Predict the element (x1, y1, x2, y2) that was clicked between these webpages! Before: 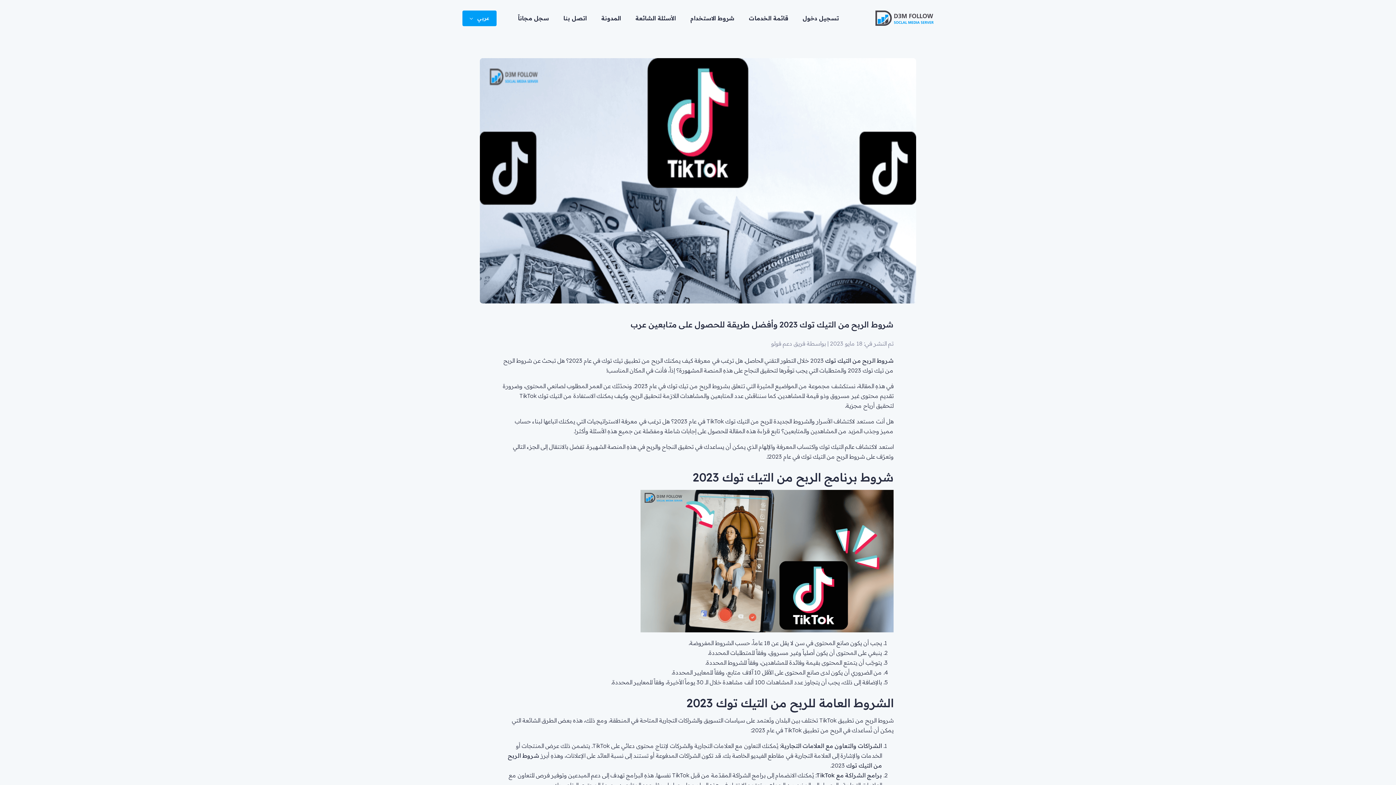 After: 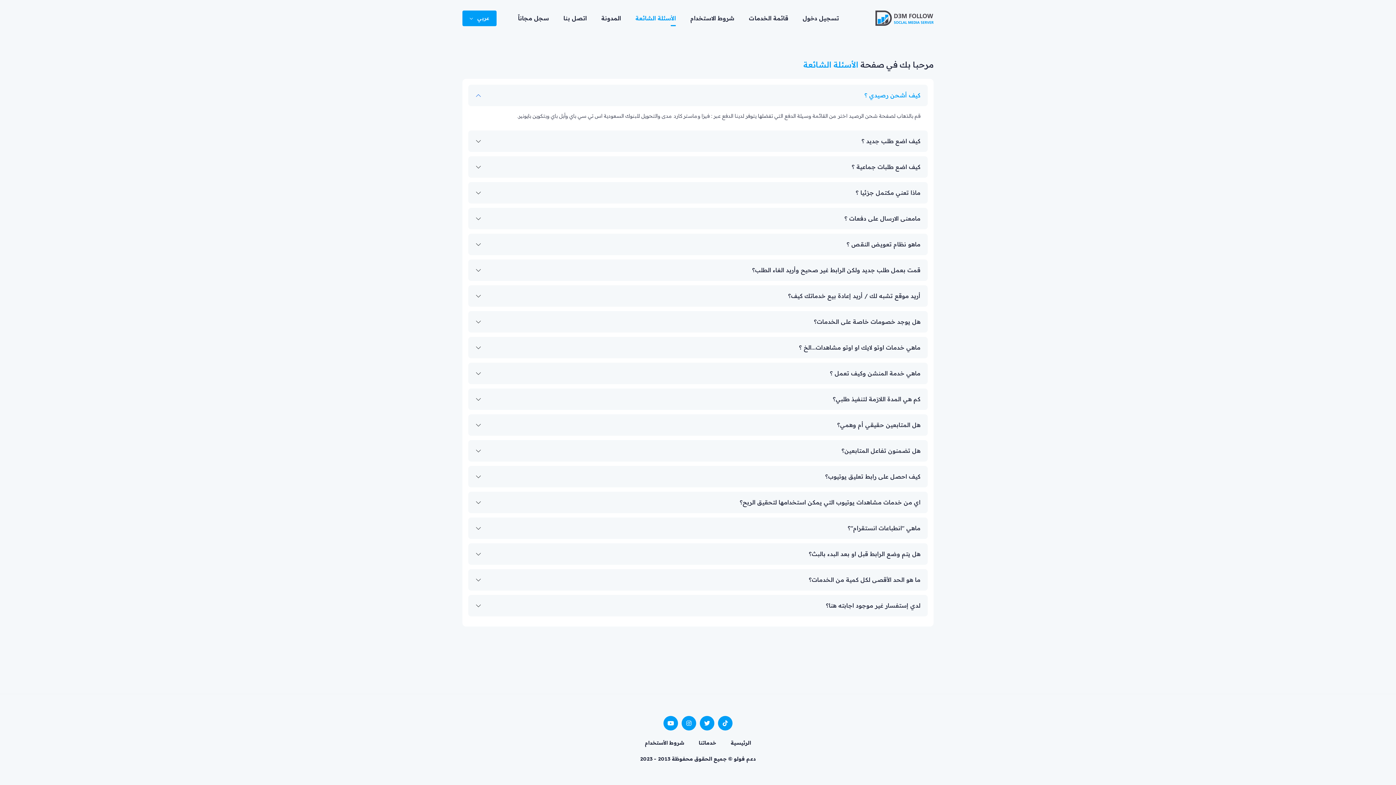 Action: label: الأسئلة الشائعة bbox: (635, 10, 676, 26)